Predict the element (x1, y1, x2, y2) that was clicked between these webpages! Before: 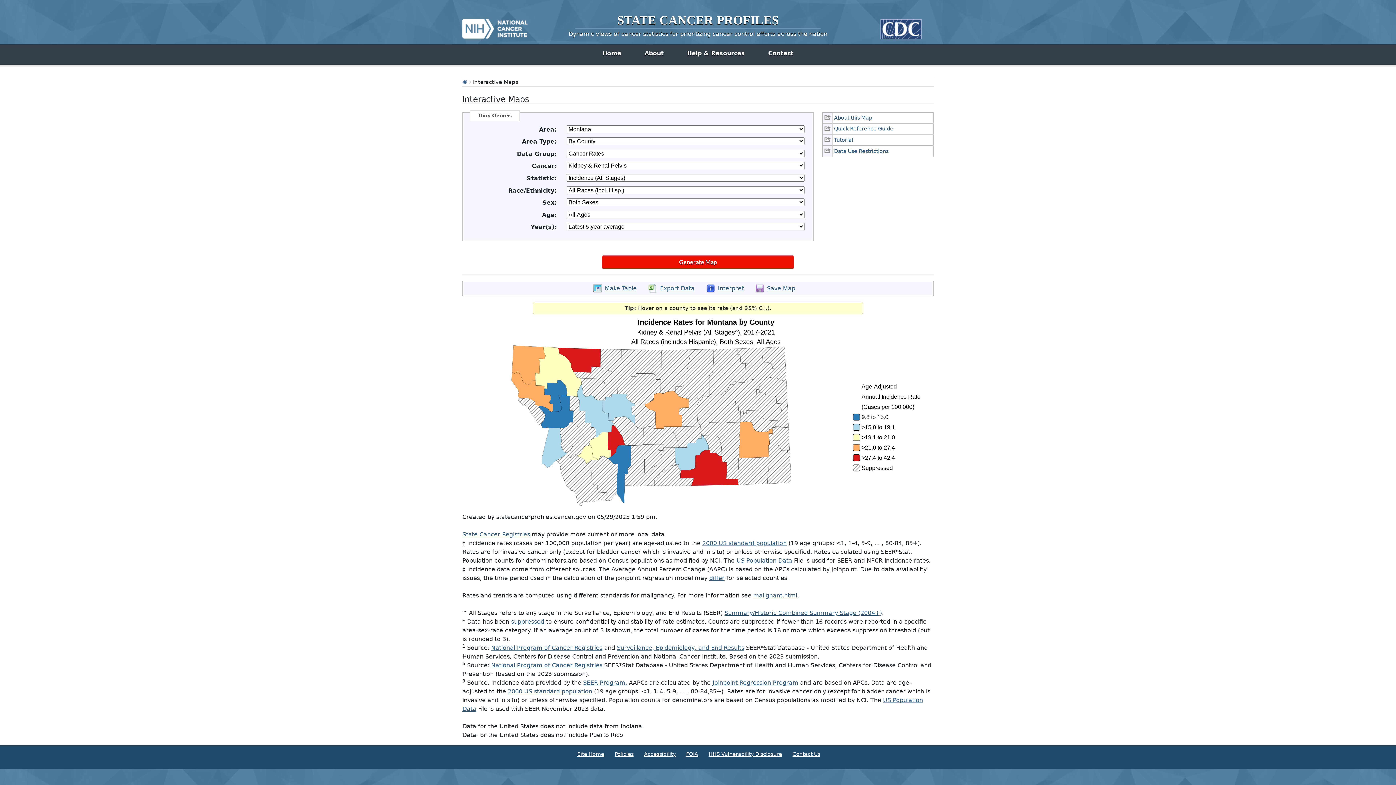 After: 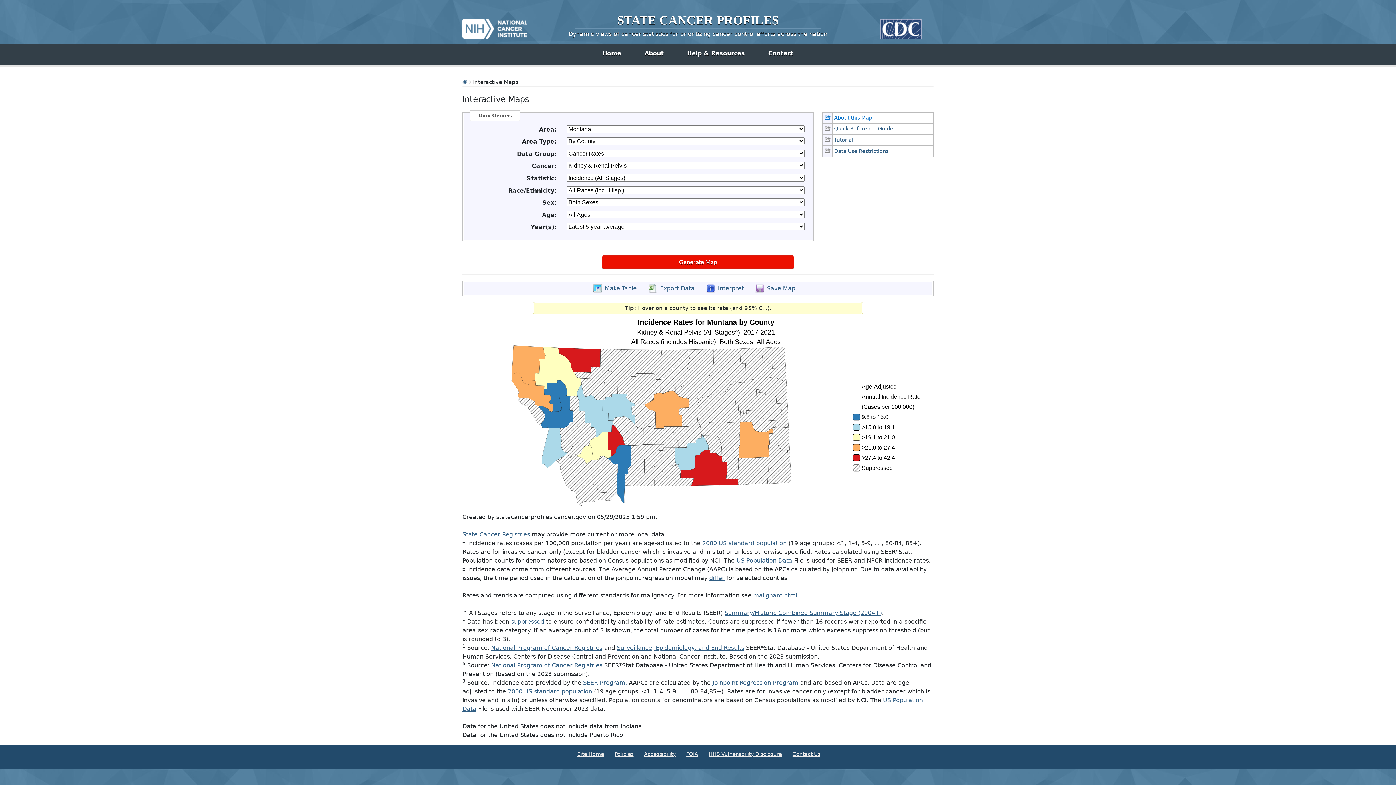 Action: label: About this Map bbox: (822, 112, 933, 123)